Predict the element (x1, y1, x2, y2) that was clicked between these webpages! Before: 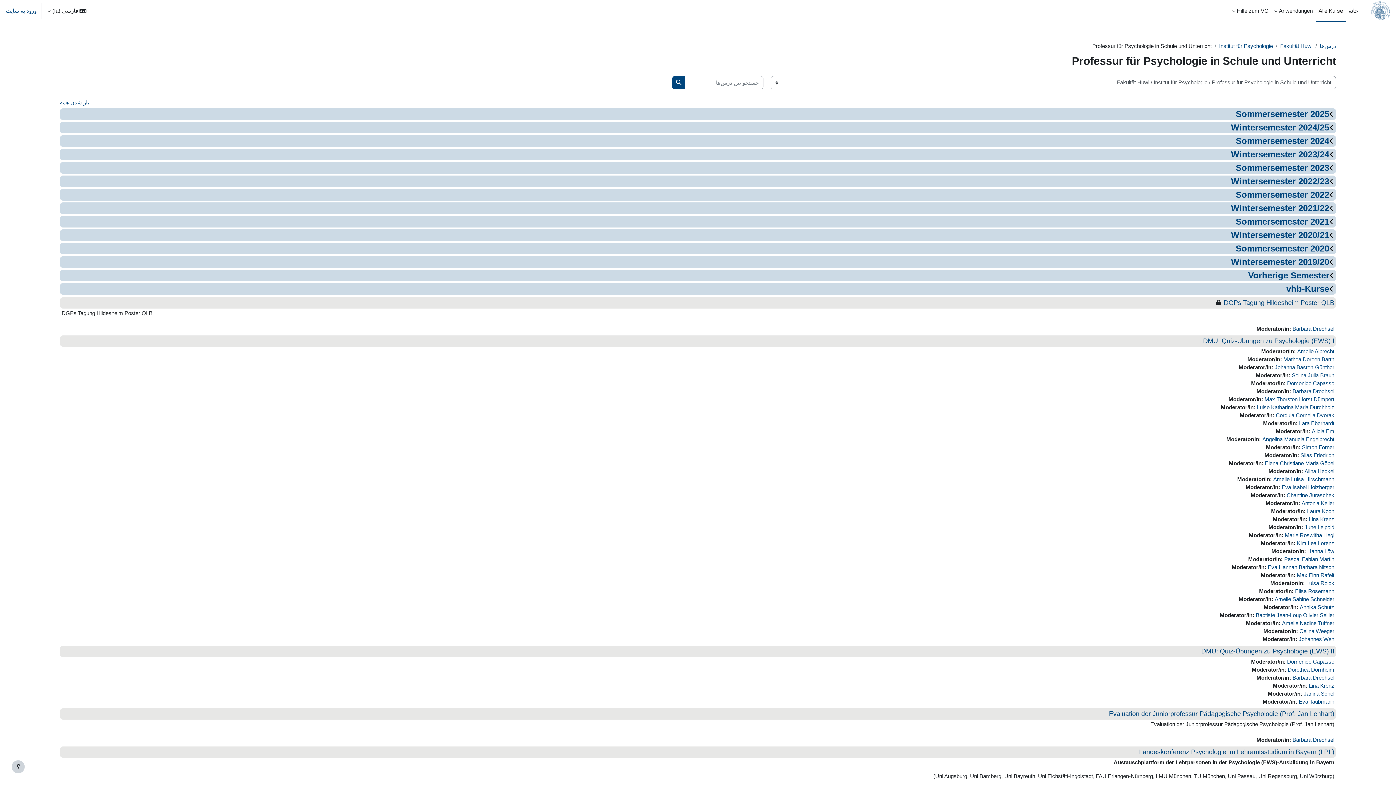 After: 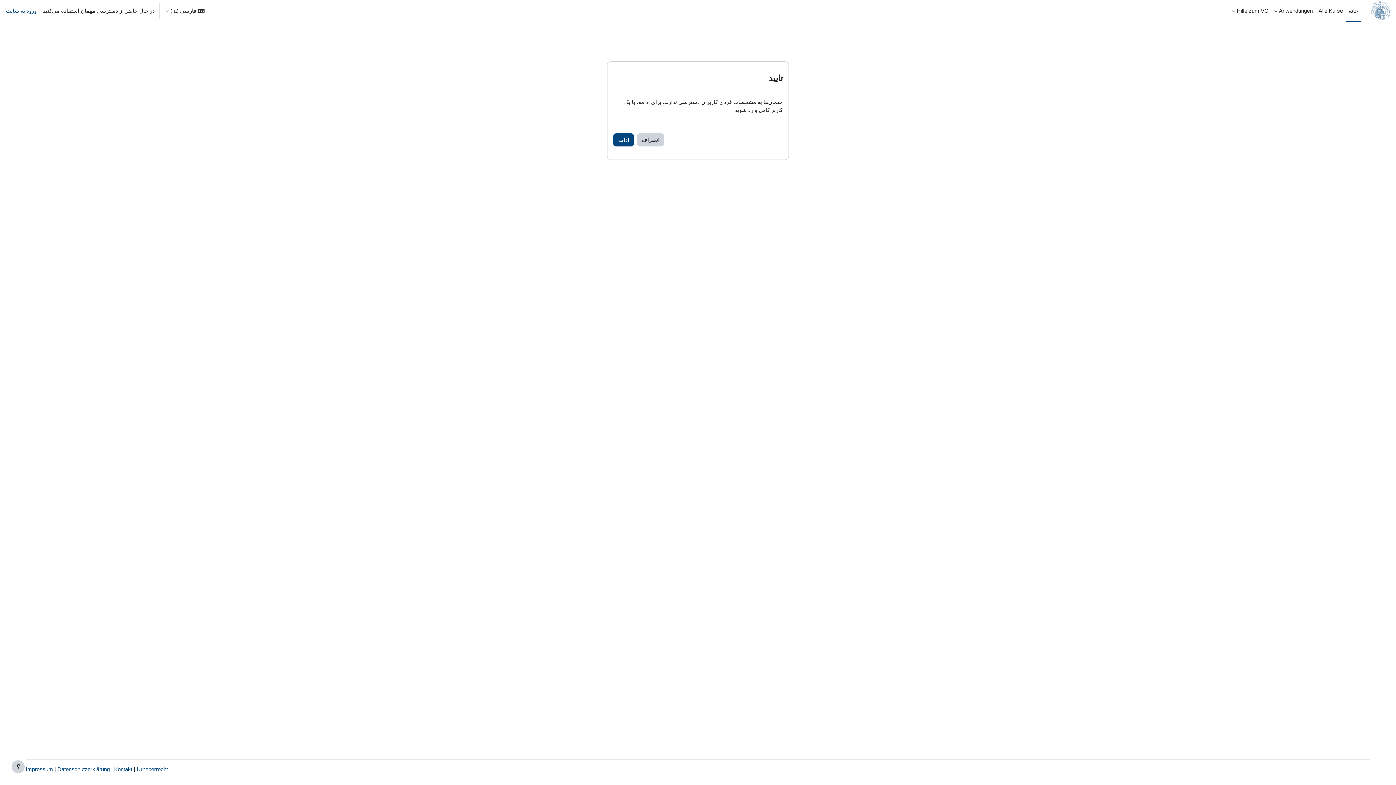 Action: bbox: (1256, 612, 1334, 618) label: Baptiste Jean-Loup Olivier Sellier